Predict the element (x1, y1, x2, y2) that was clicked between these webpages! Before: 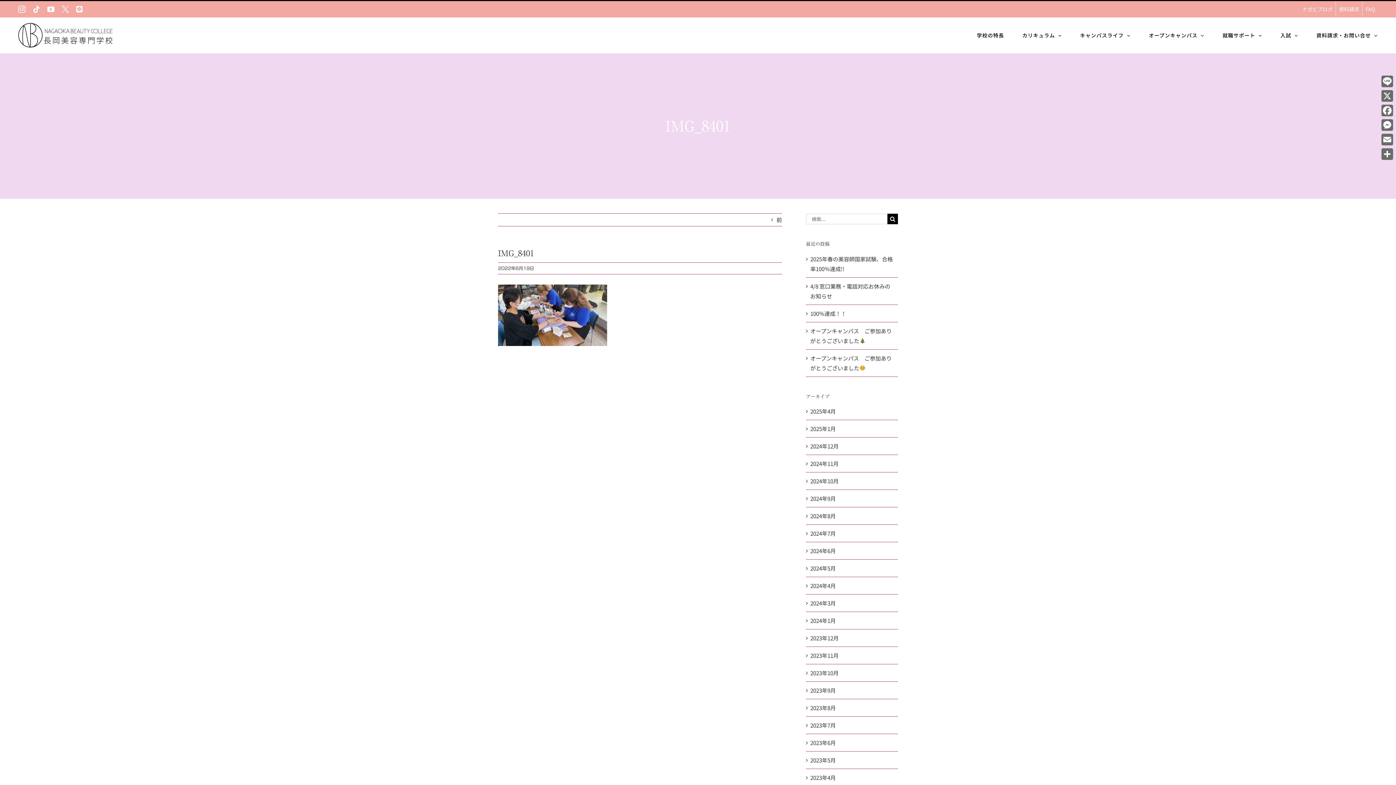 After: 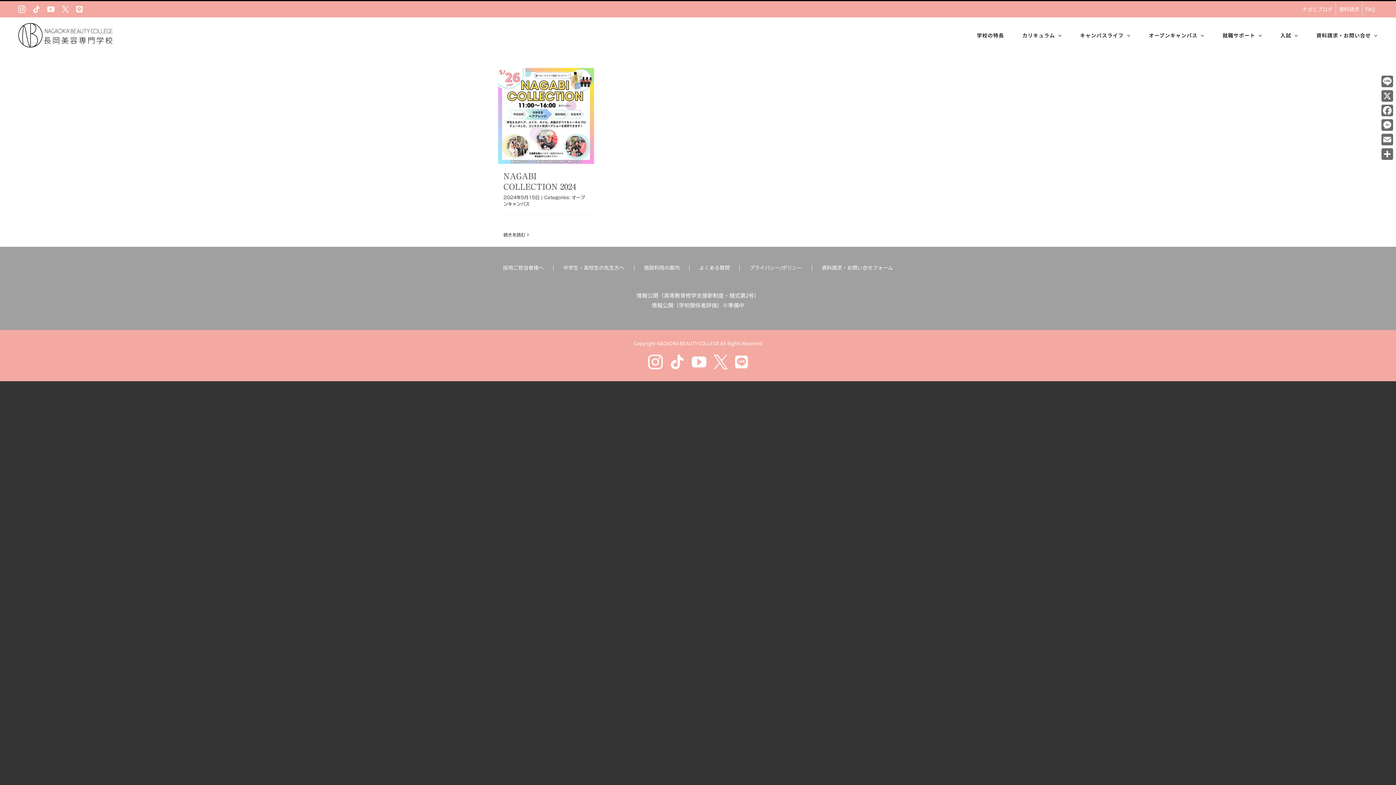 Action: bbox: (810, 564, 836, 572) label: 2024年5月